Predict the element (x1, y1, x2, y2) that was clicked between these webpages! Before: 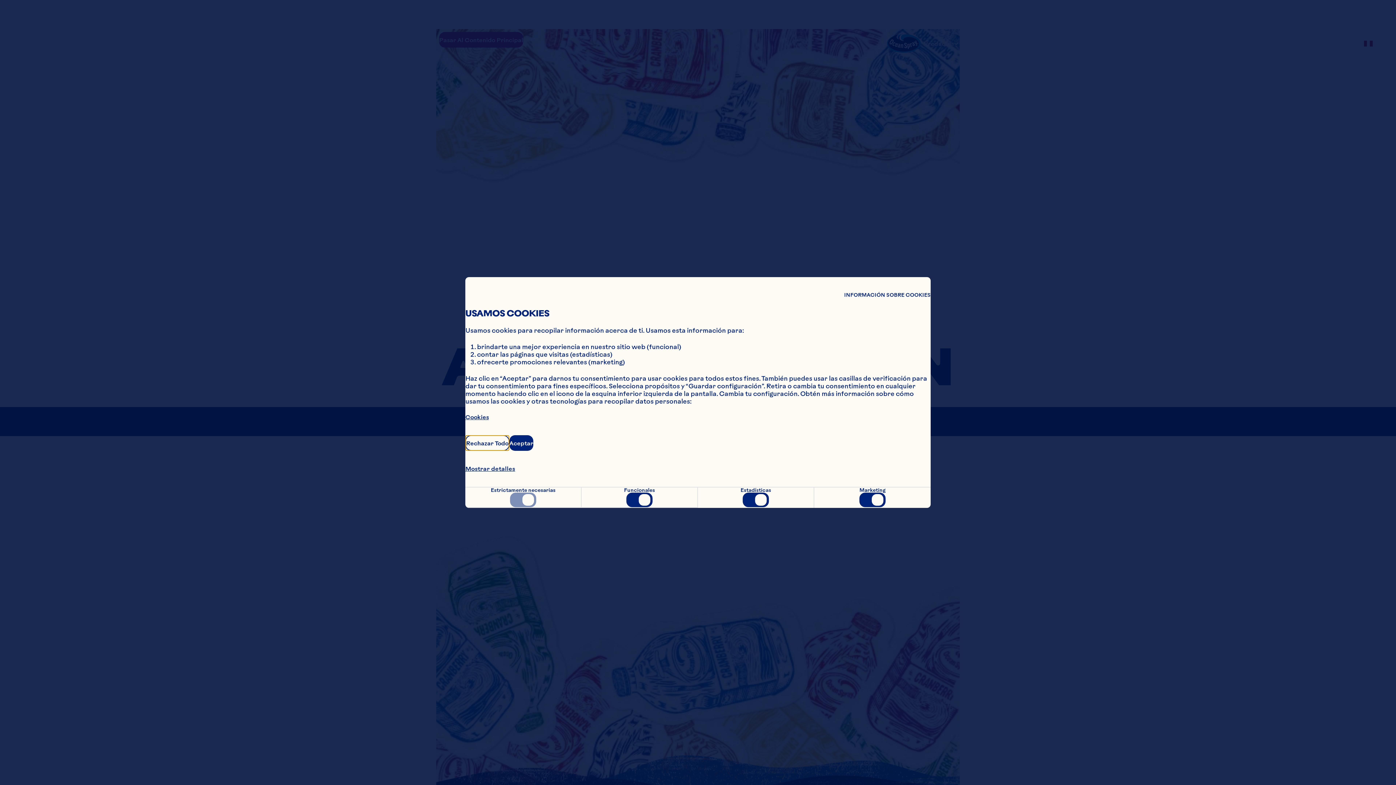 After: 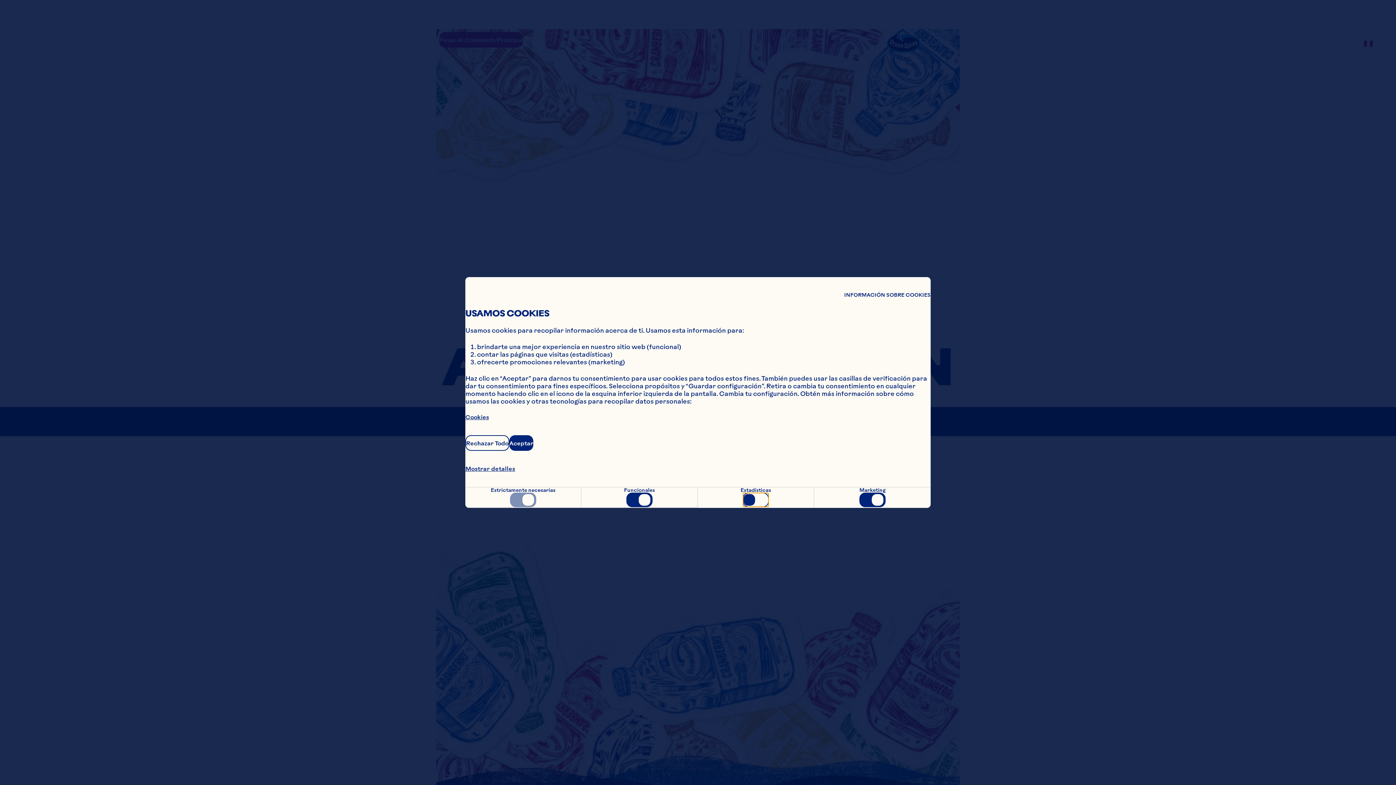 Action: bbox: (742, 492, 769, 507)